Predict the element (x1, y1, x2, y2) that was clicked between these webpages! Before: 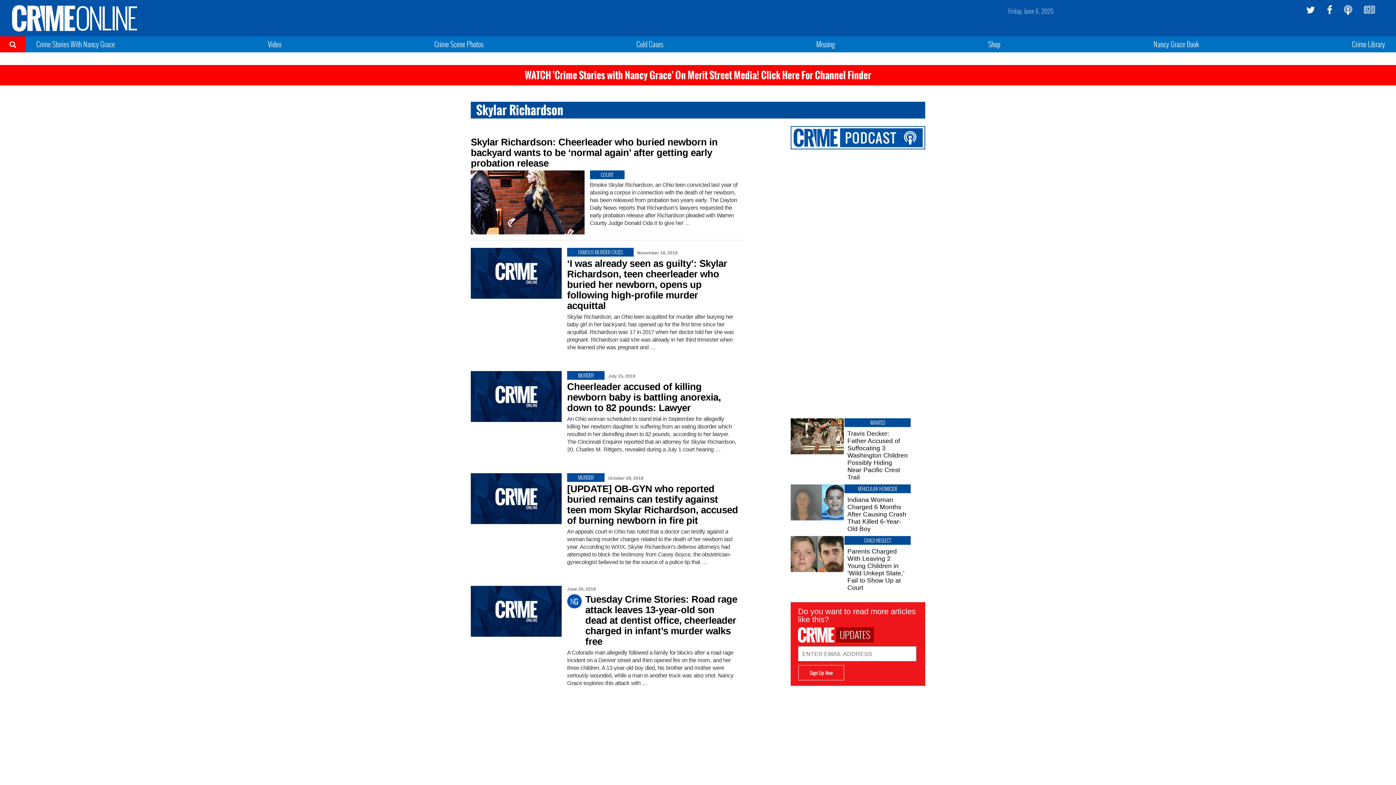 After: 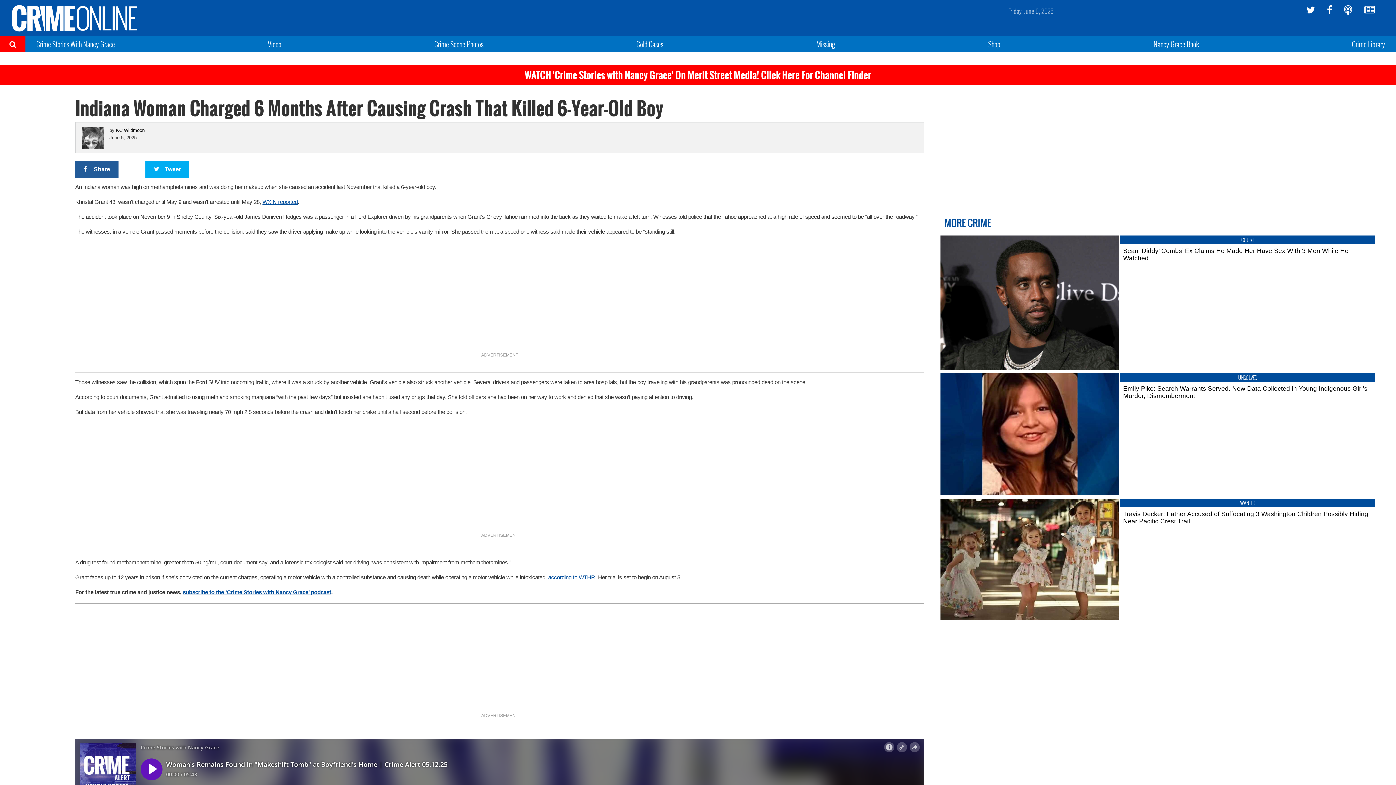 Action: label: Indiana Woman Charged 6 Months After Causing Crash That Killed 6-Year-Old Boy bbox: (844, 496, 910, 532)